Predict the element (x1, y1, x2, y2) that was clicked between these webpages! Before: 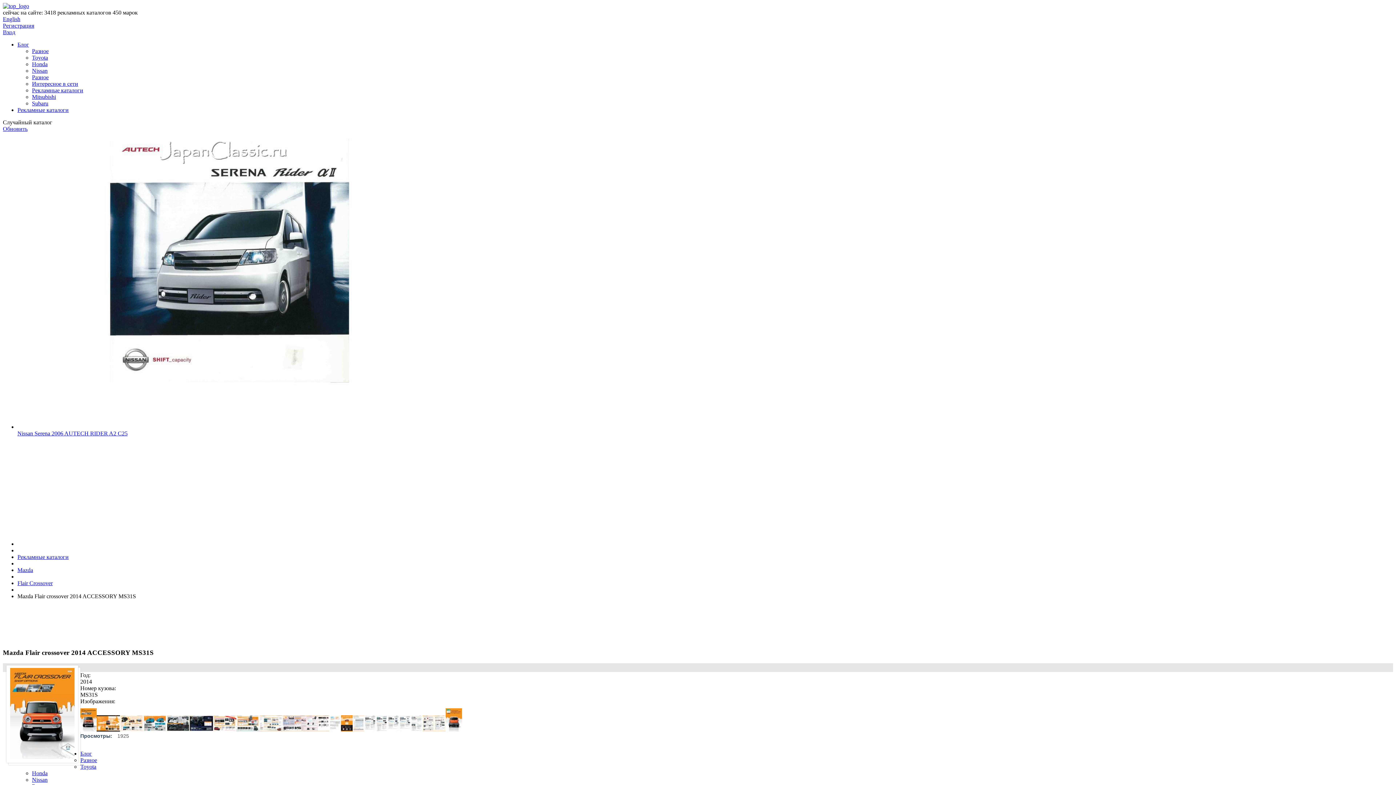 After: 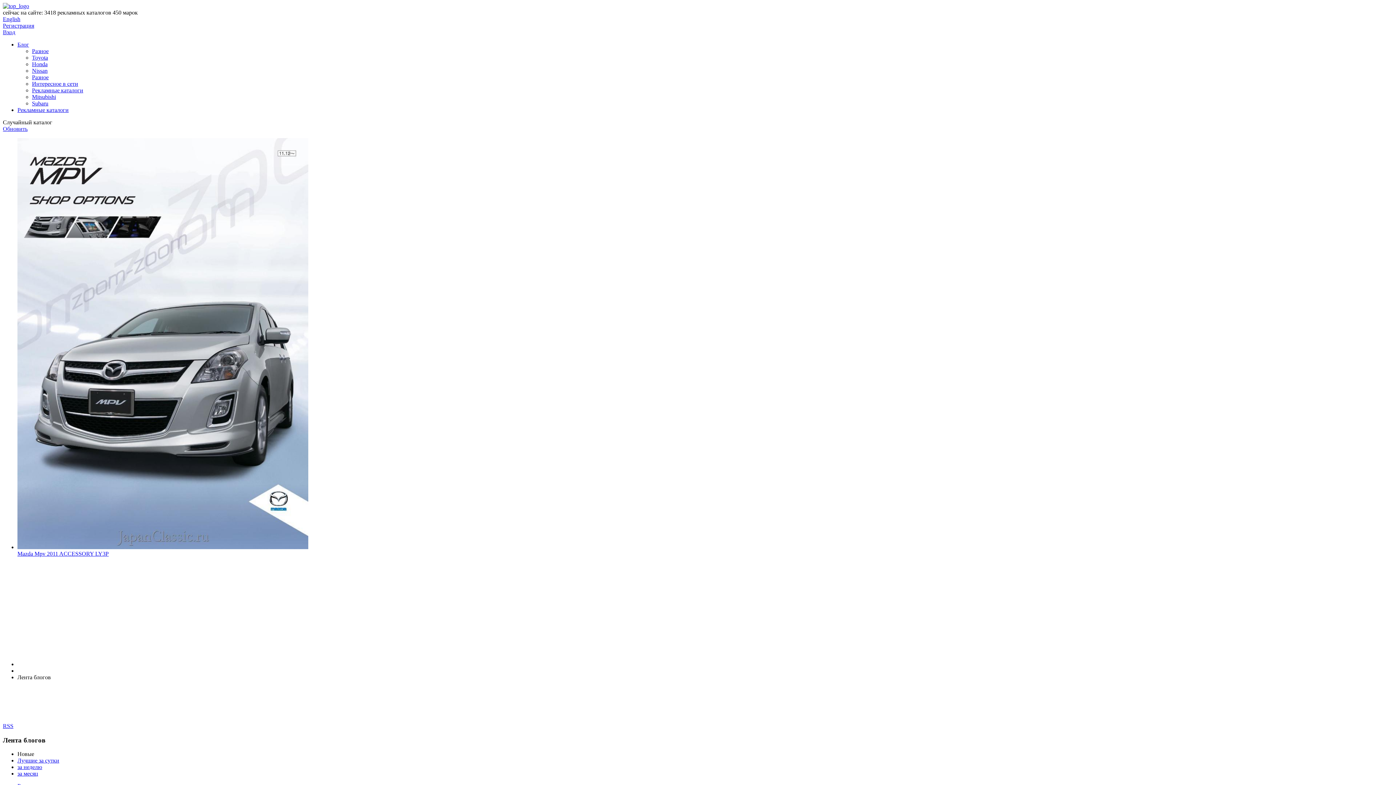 Action: label: Блог bbox: (80, 751, 92, 757)